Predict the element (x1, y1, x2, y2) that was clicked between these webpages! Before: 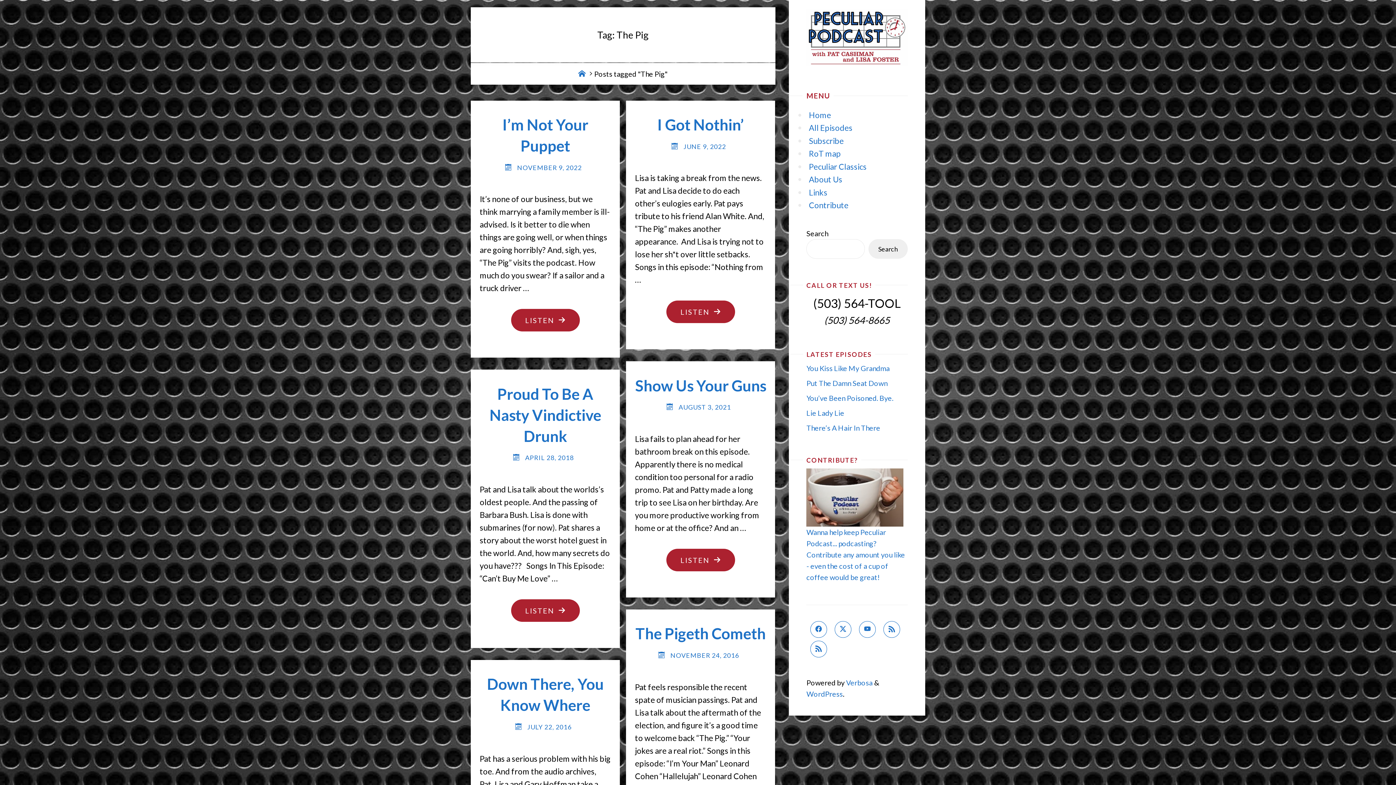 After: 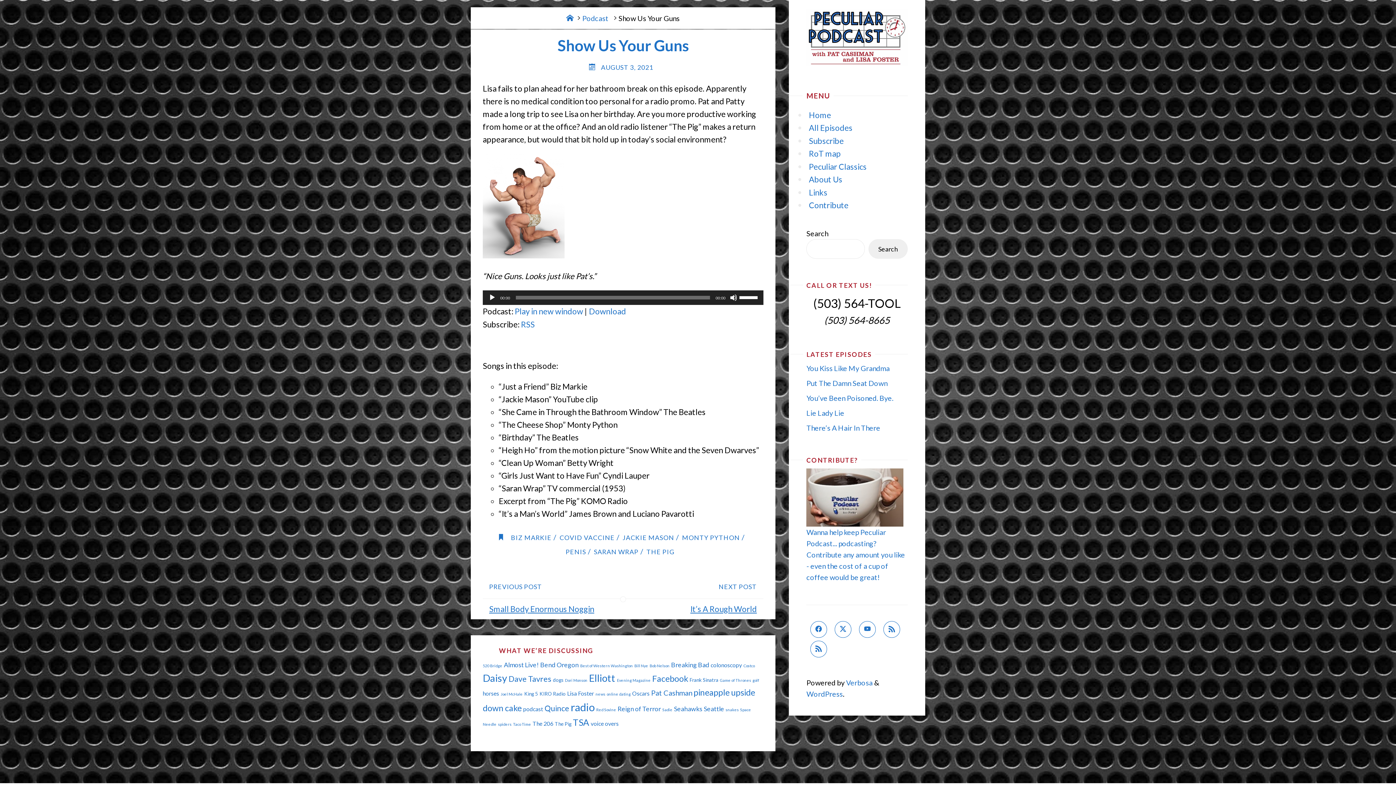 Action: label: Show Us Your Guns bbox: (635, 376, 766, 394)